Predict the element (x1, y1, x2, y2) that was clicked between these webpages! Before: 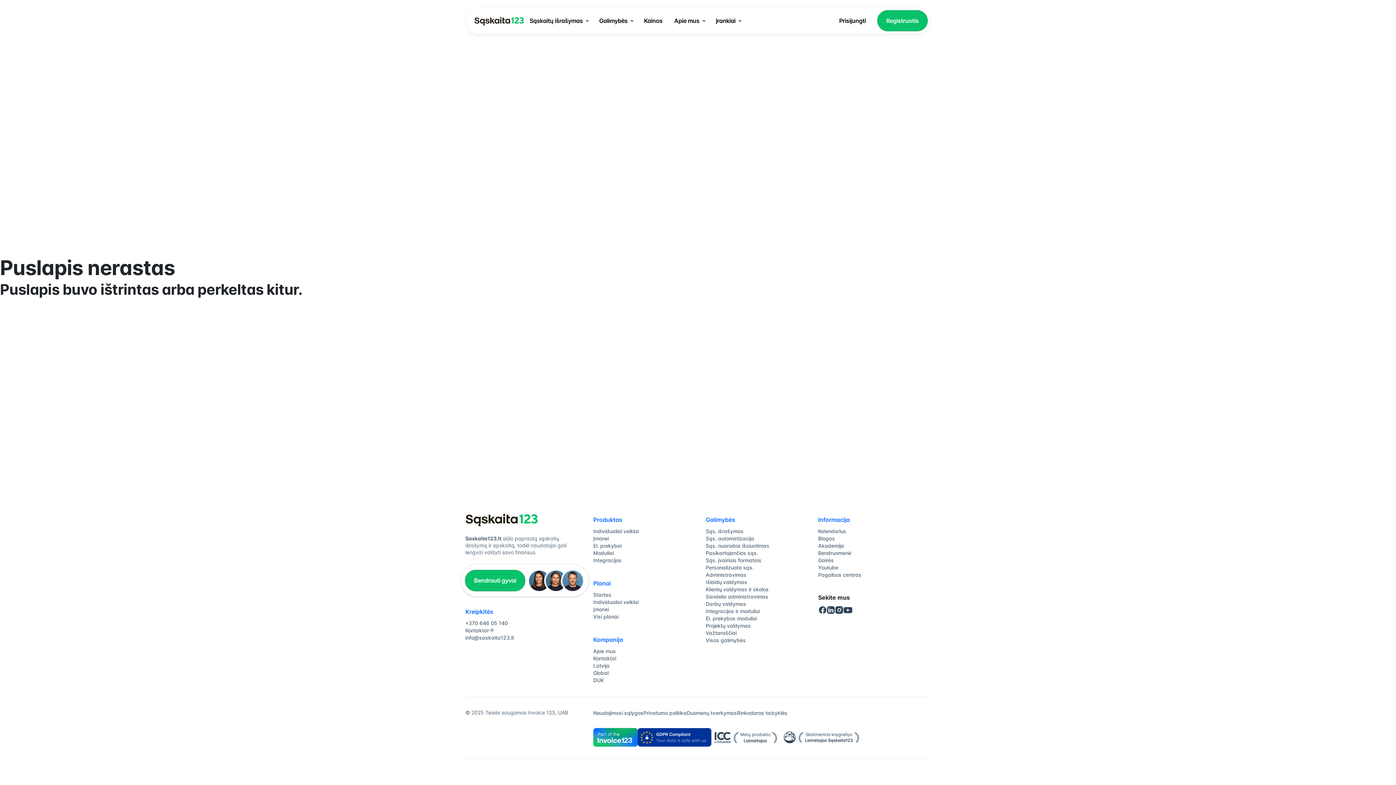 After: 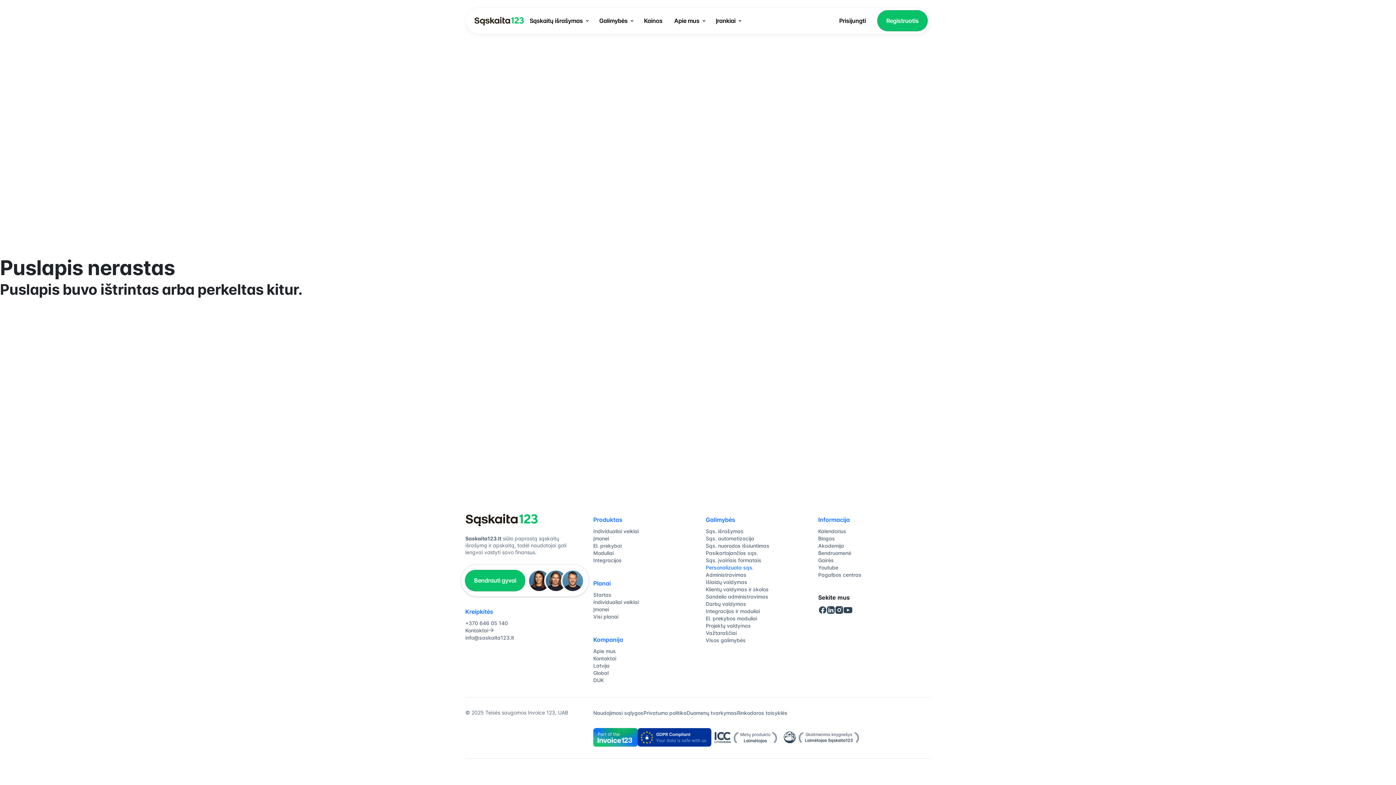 Action: label: Personalizuota sąs. bbox: (705, 564, 753, 570)